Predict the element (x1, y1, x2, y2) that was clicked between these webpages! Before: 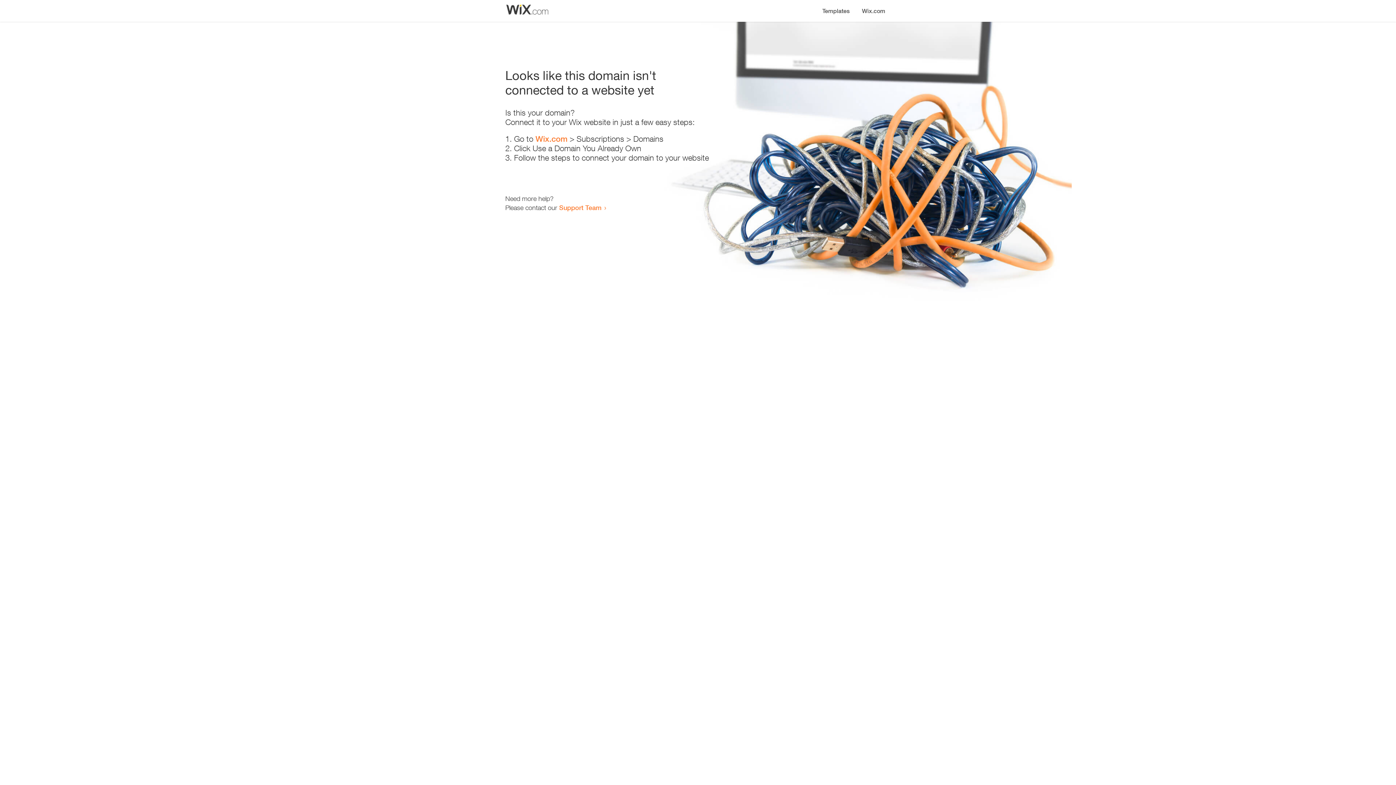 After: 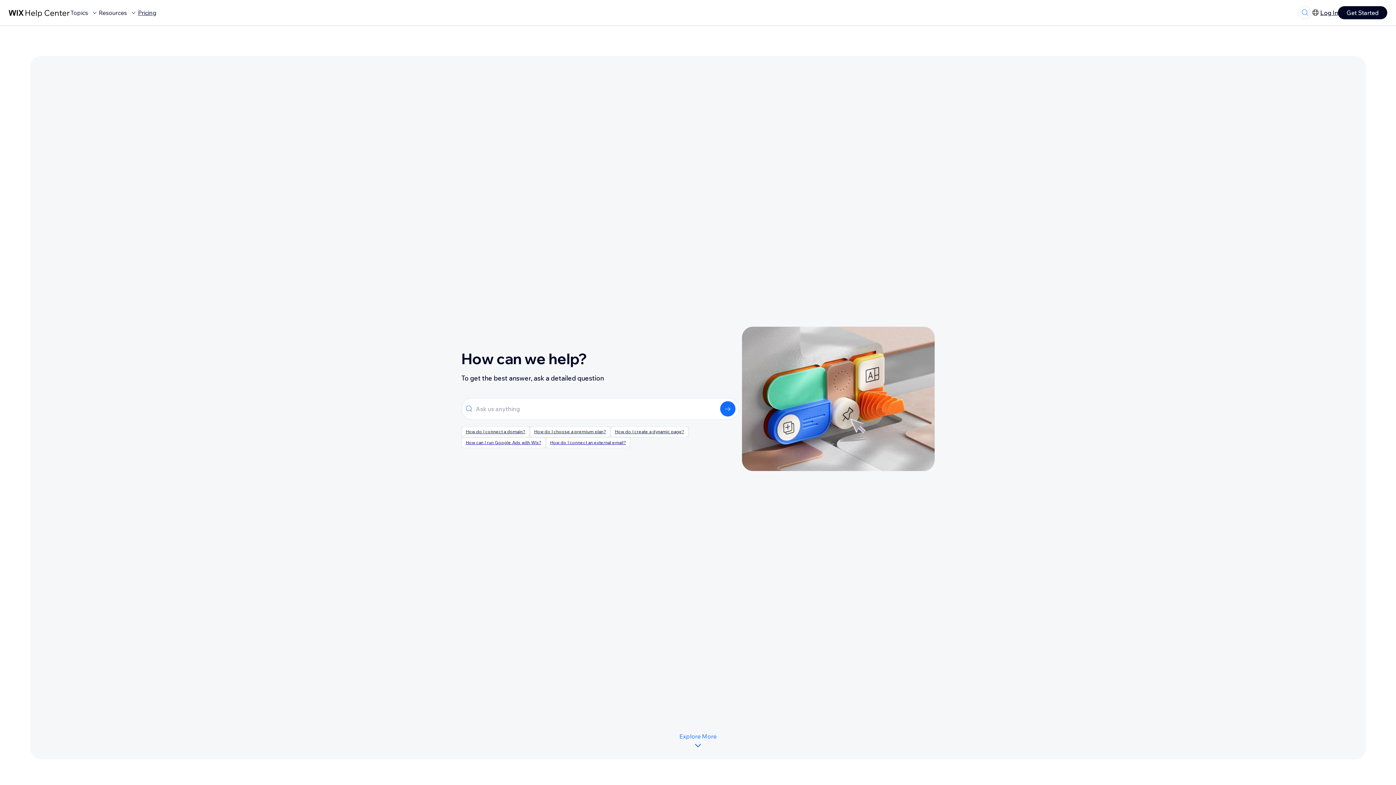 Action: label: Support Team bbox: (559, 203, 601, 211)